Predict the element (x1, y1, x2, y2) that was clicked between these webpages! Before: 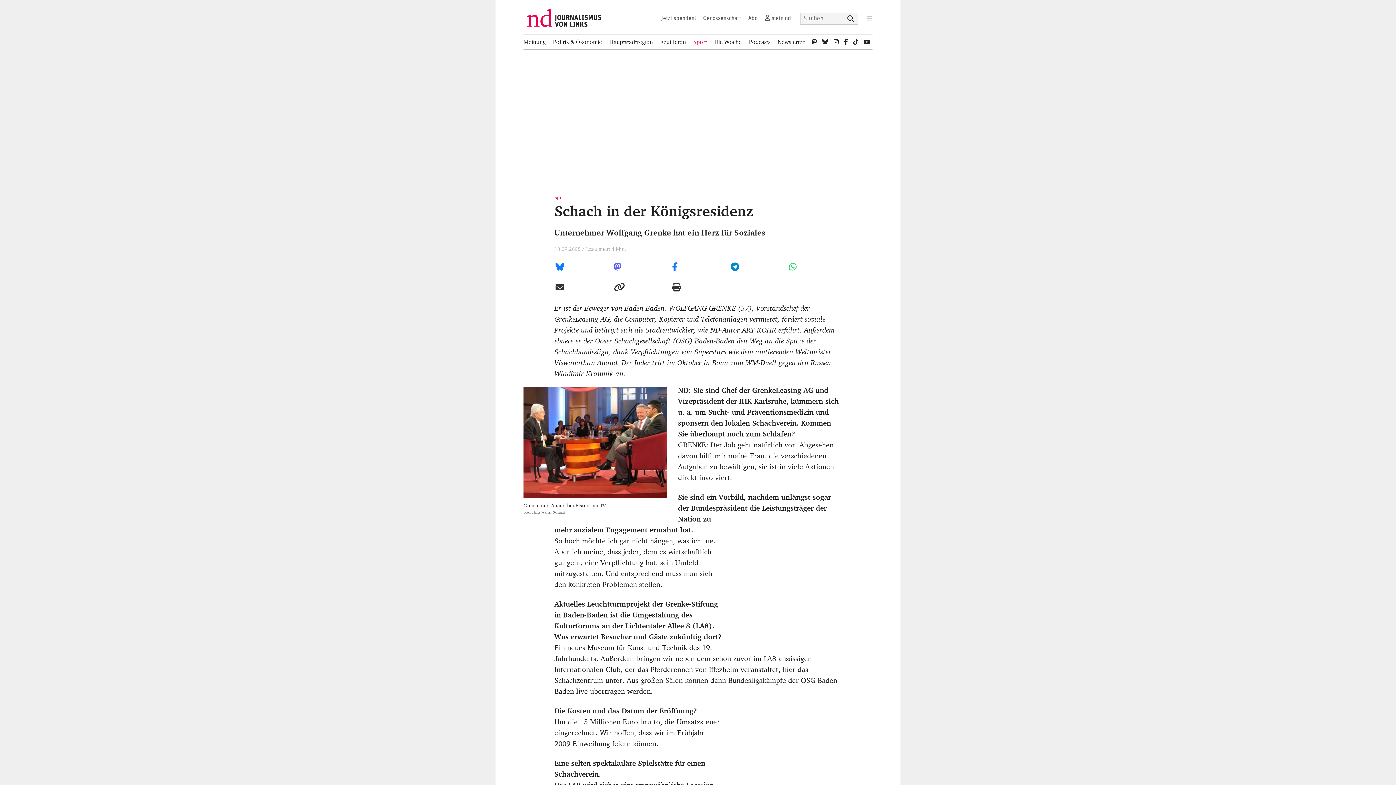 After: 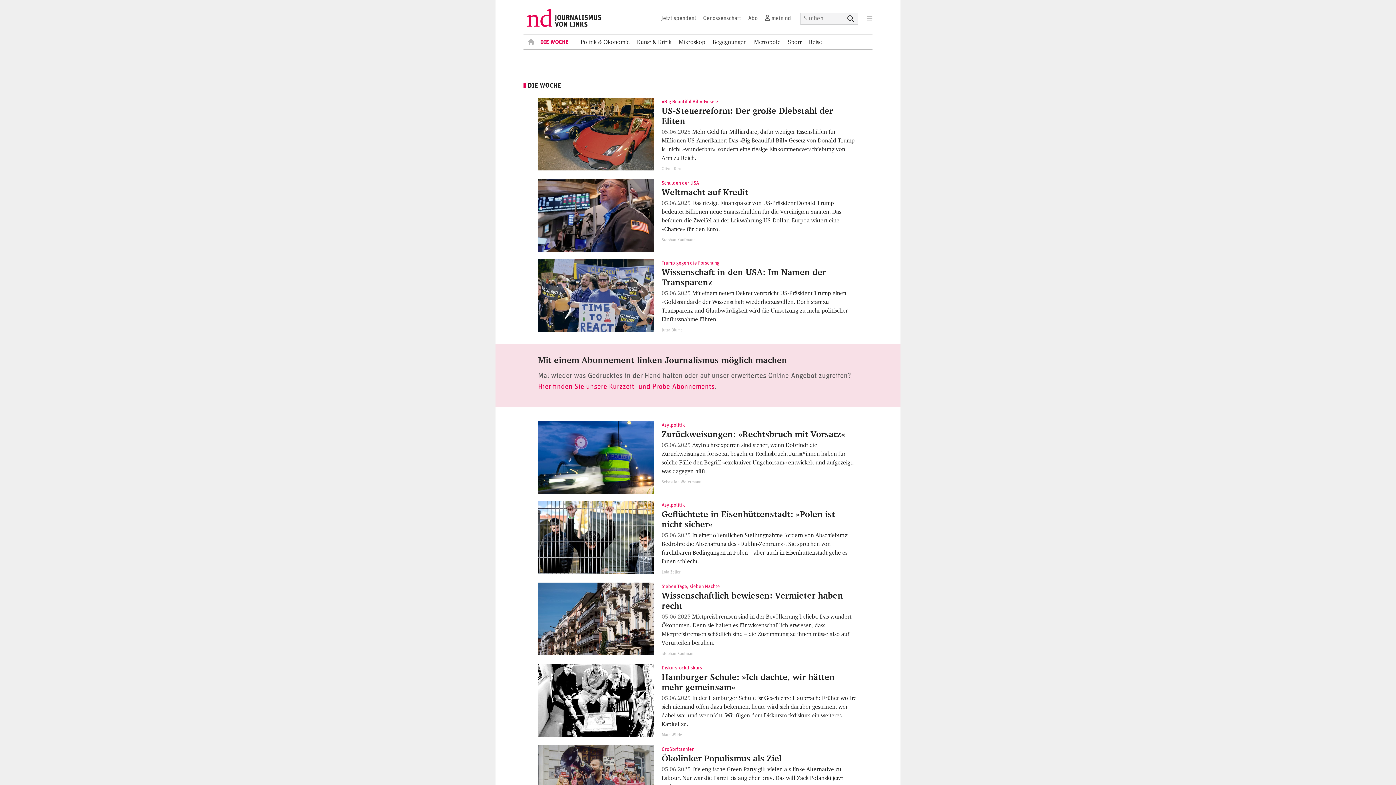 Action: label: Die Woche bbox: (714, 34, 741, 49)